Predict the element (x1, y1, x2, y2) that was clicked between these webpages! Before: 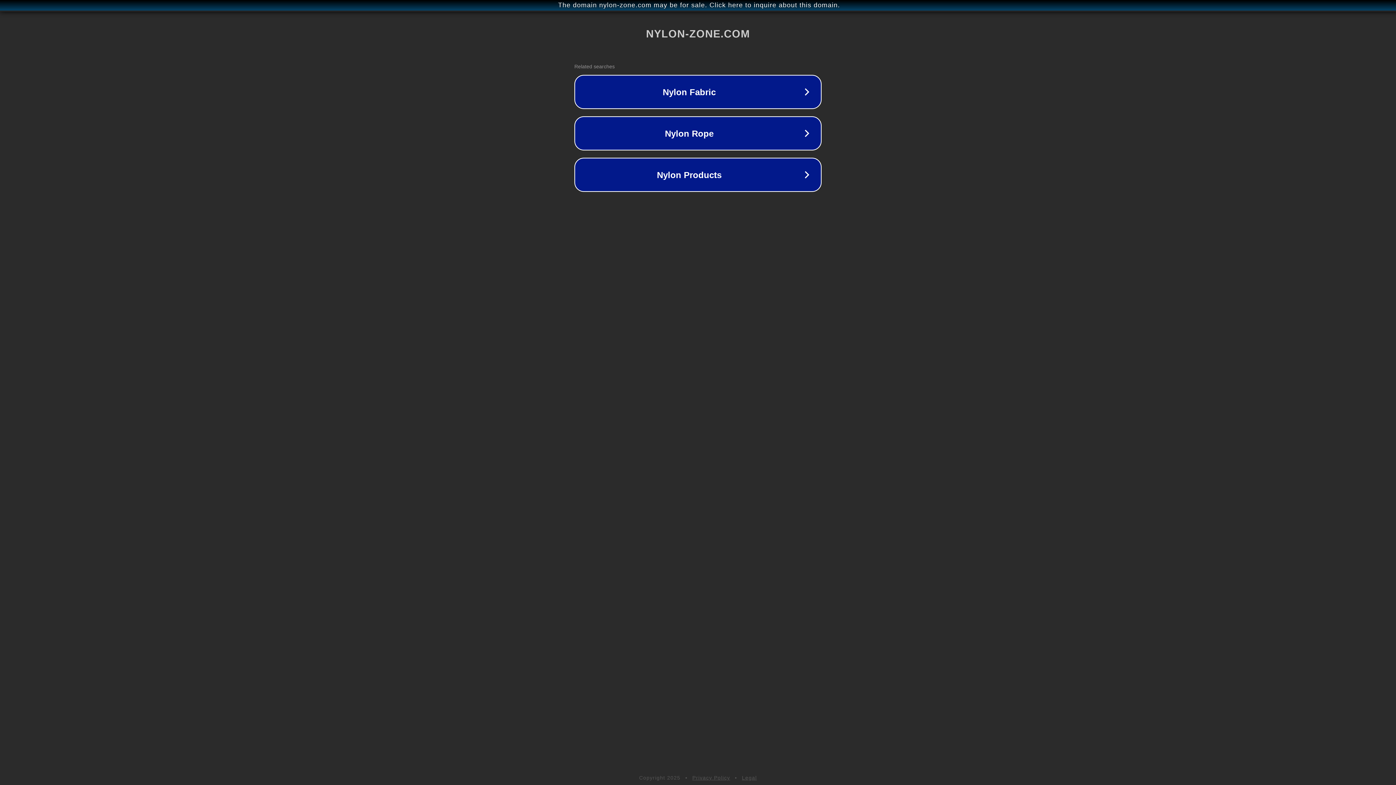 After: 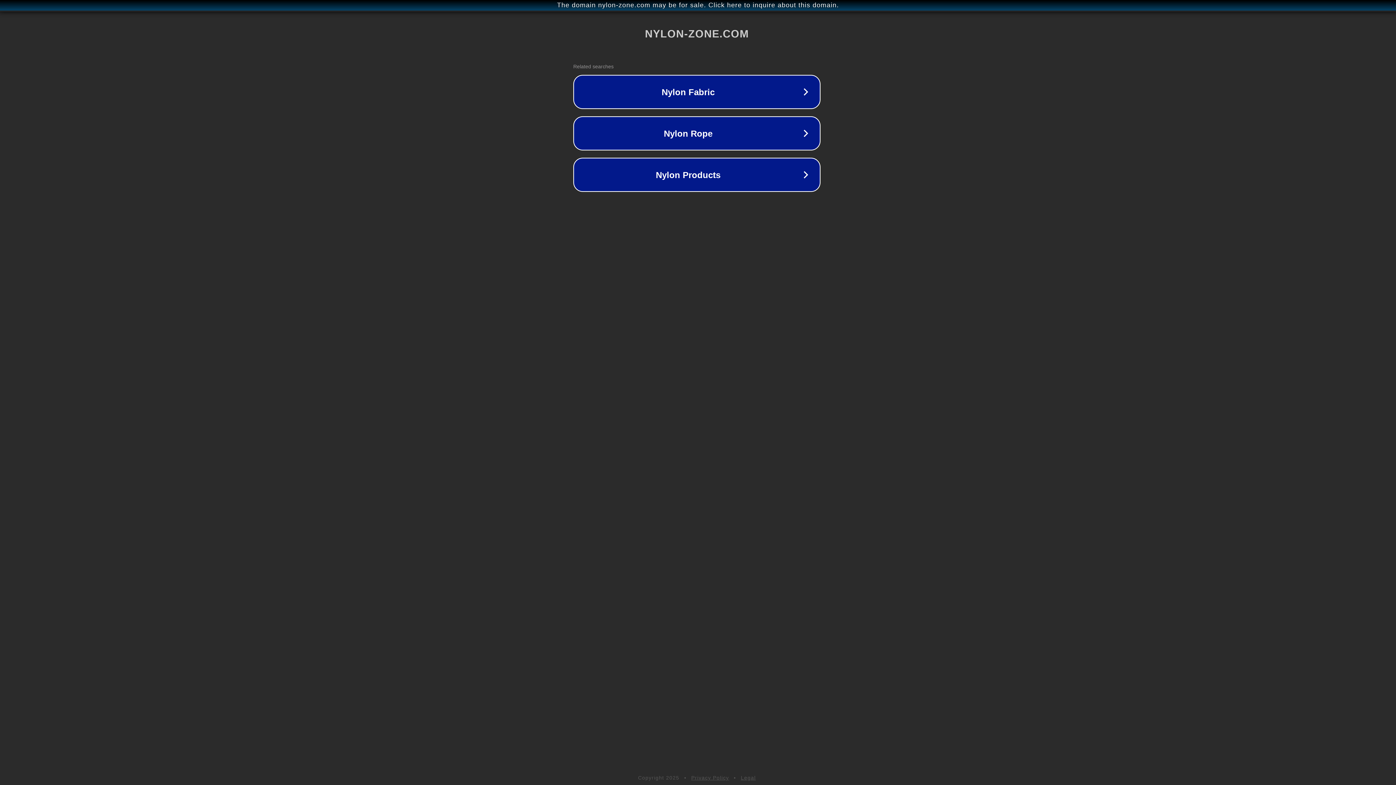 Action: label: The domain nylon-zone.com may be for sale. Click here to inquire about this domain. bbox: (1, 1, 1397, 9)